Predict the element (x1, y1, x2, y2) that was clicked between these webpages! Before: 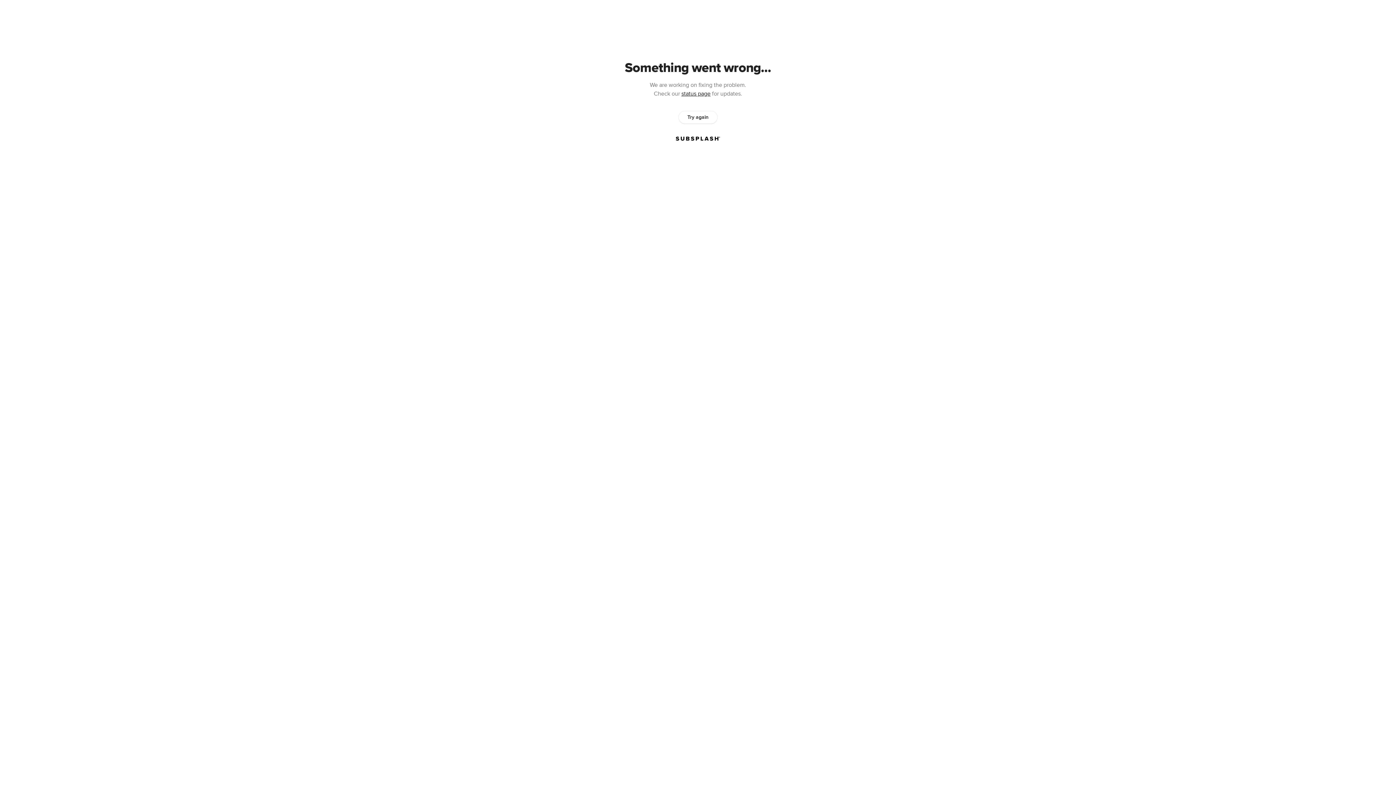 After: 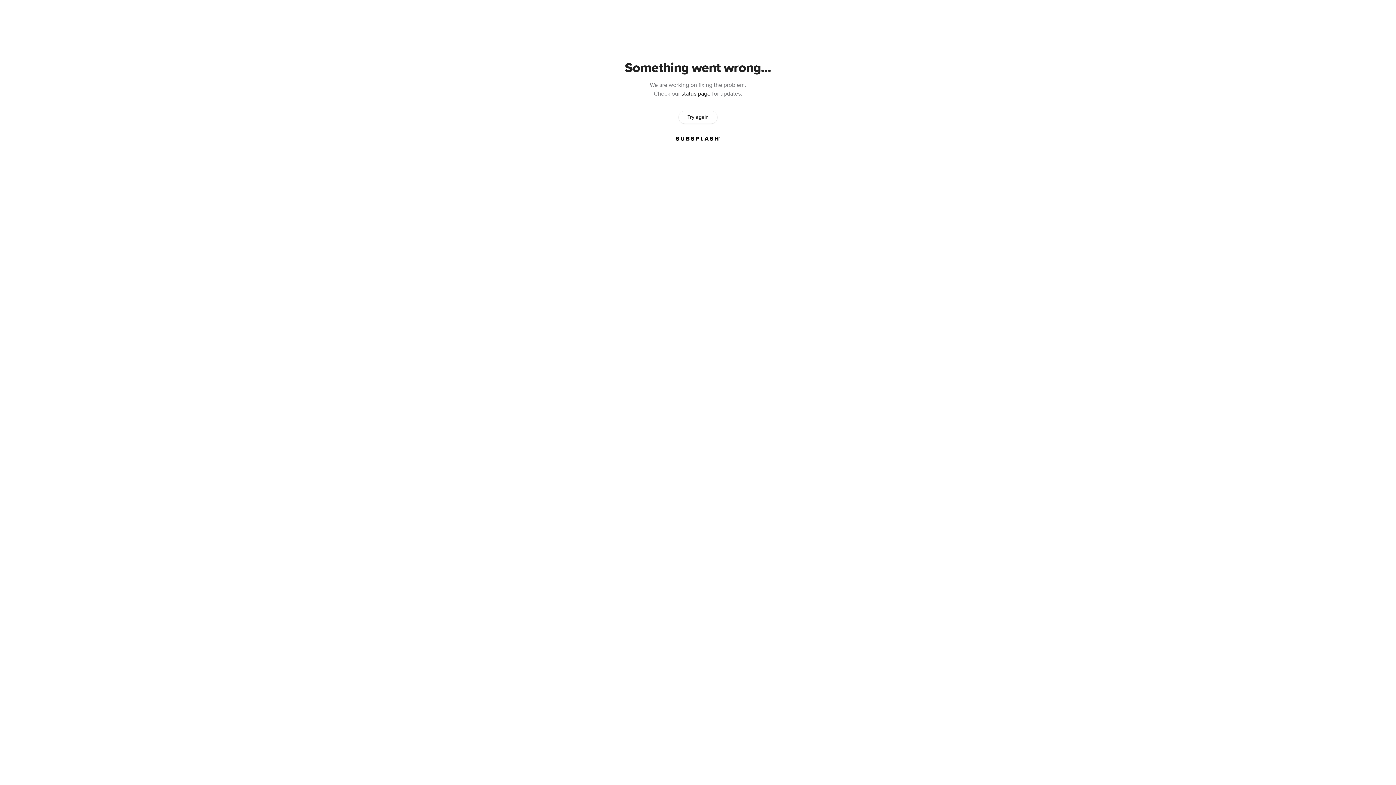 Action: label: Try again bbox: (678, 111, 717, 123)